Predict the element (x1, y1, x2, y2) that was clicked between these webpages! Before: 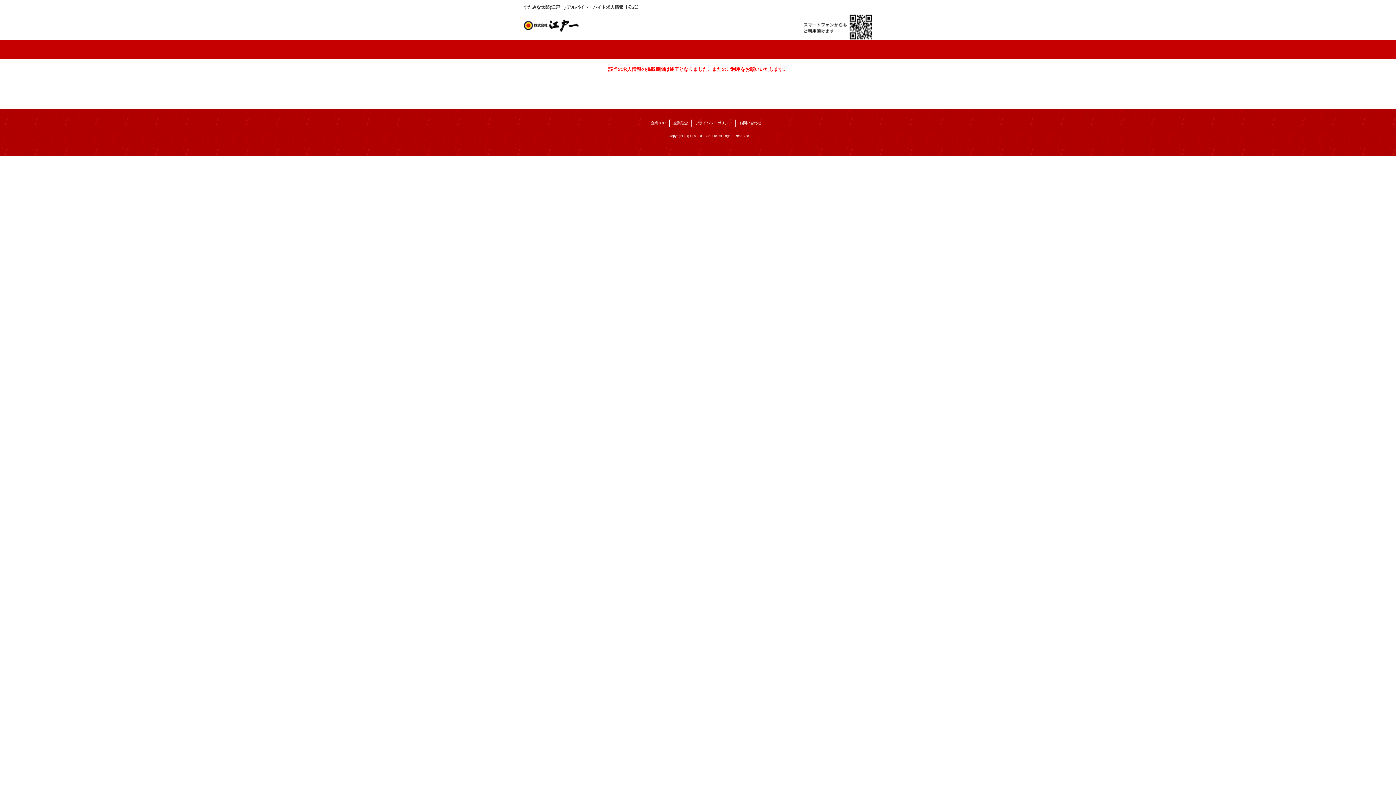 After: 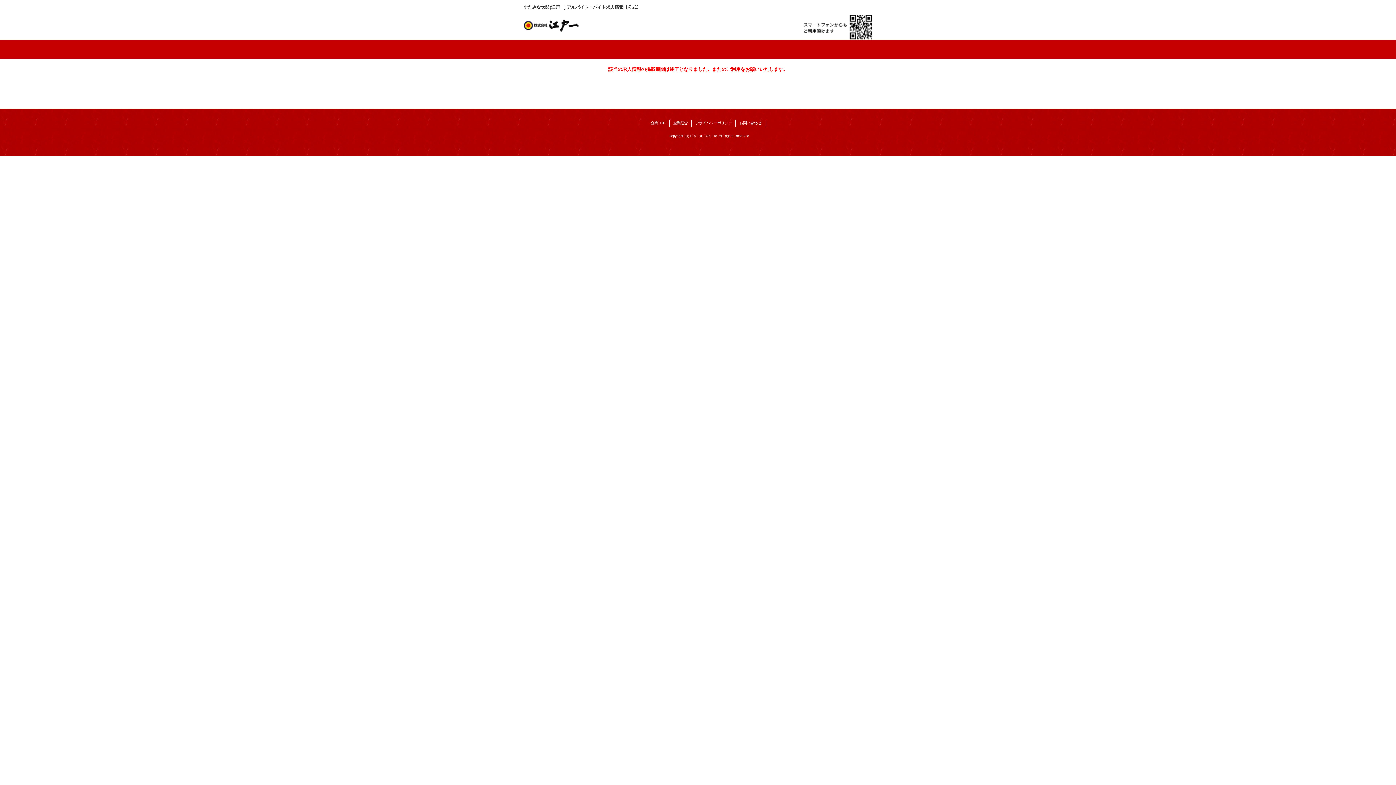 Action: label: 企業理念 bbox: (673, 119, 688, 126)